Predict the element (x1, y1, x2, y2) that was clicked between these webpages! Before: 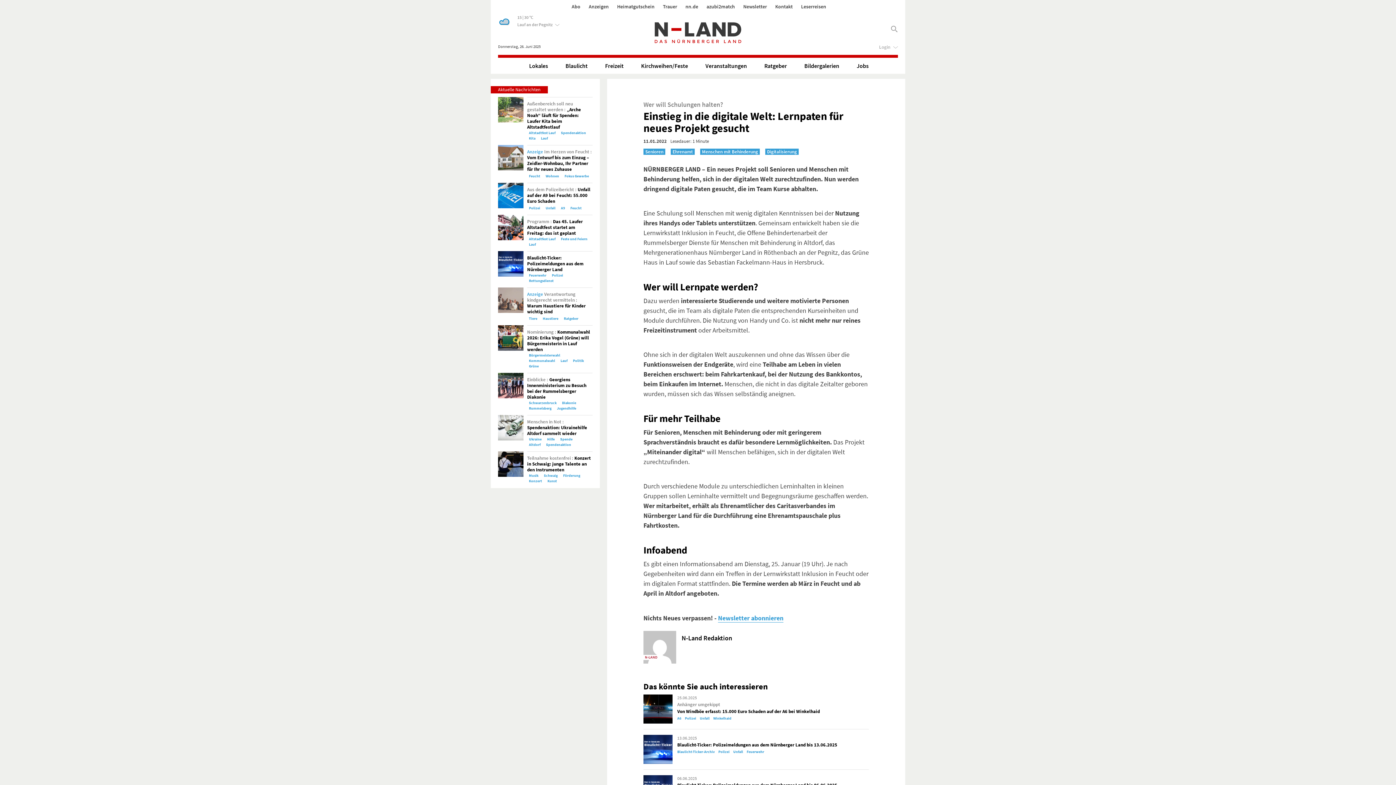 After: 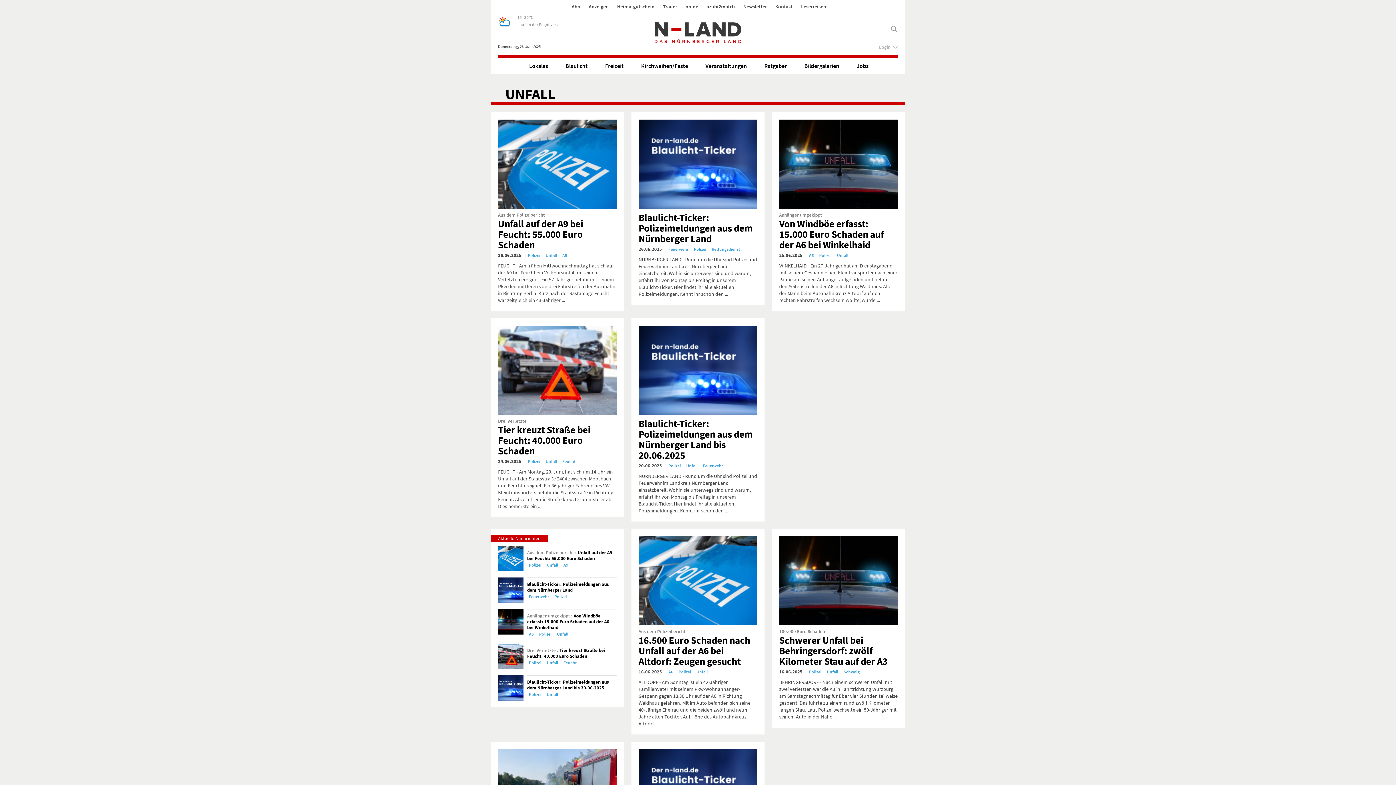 Action: label: Unfall bbox: (700, 716, 709, 720)